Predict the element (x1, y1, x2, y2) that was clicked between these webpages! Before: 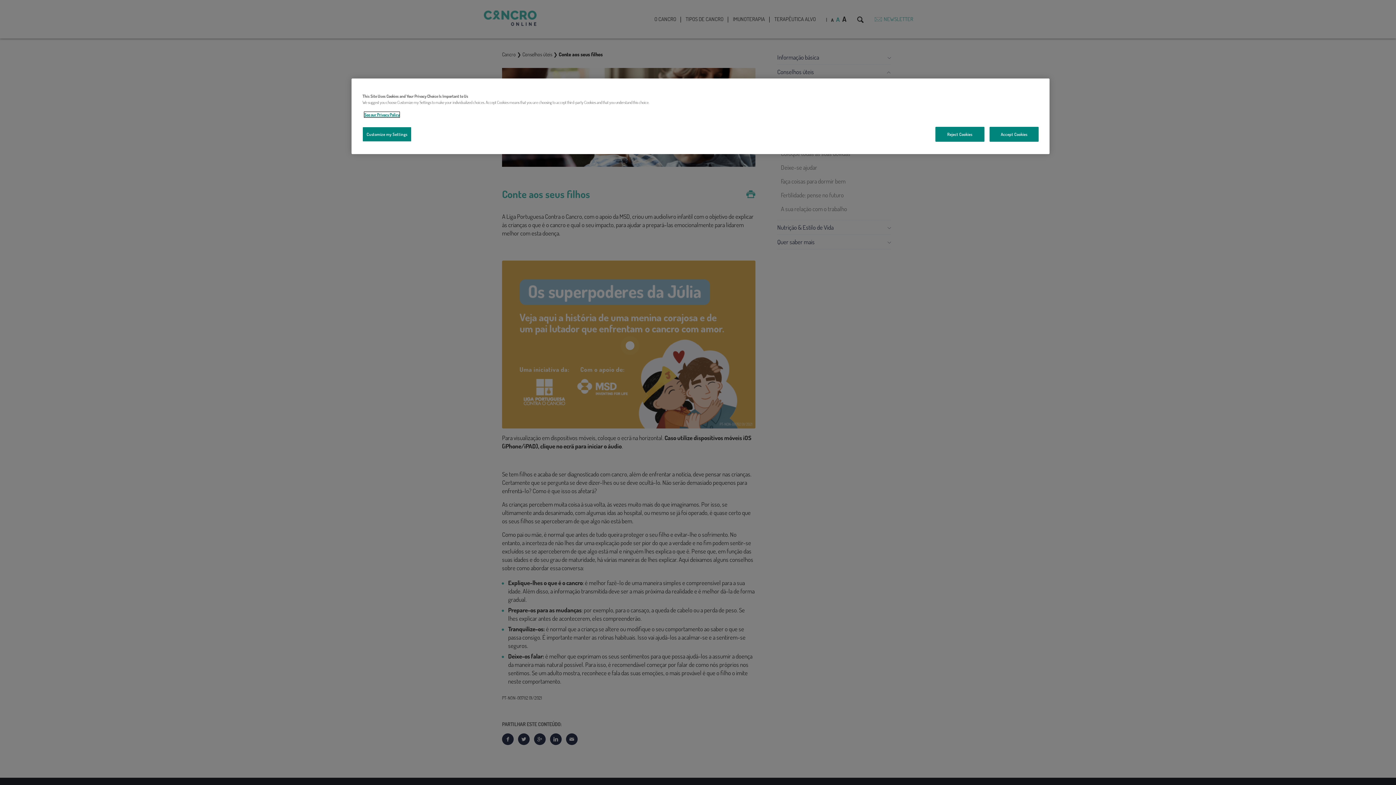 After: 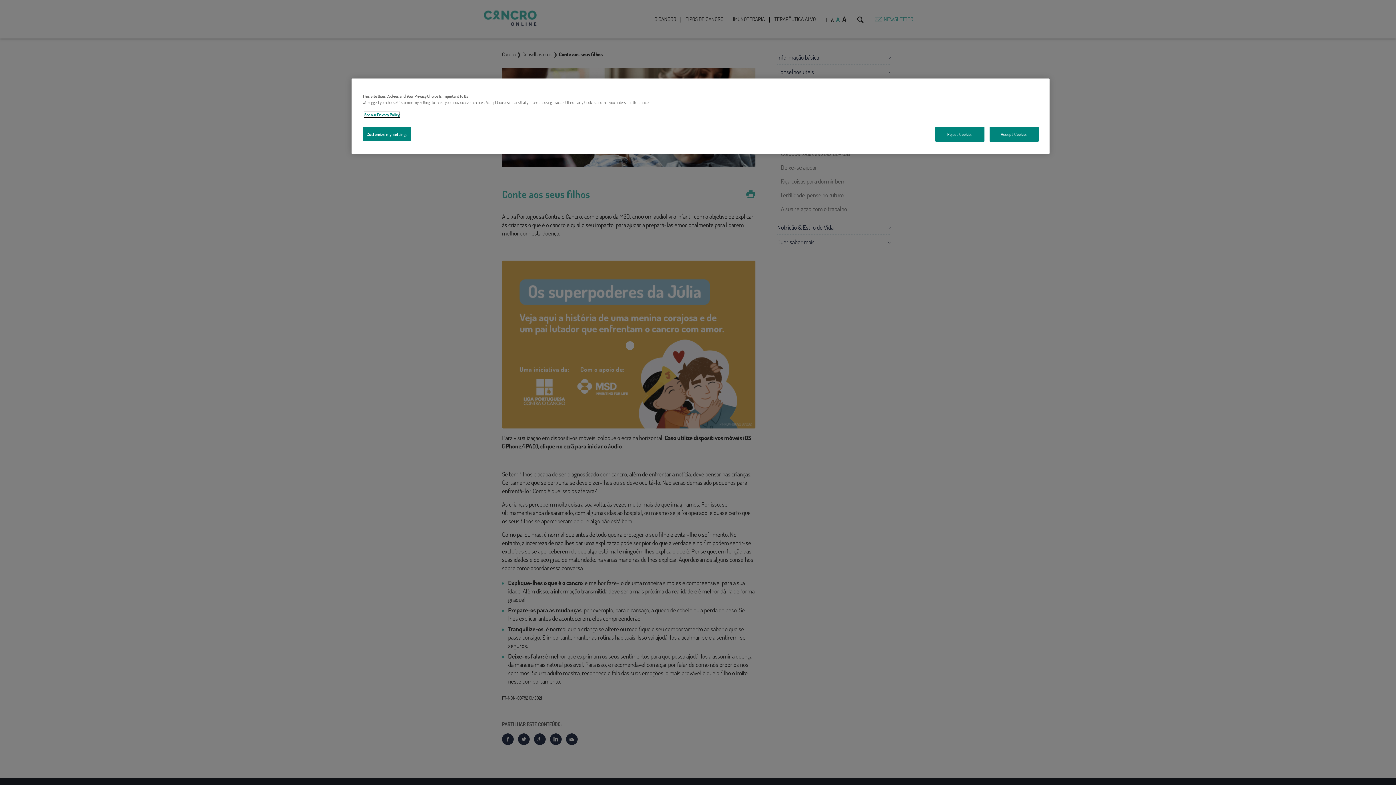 Action: label: See our Privacy Policy bbox: (364, 112, 399, 117)